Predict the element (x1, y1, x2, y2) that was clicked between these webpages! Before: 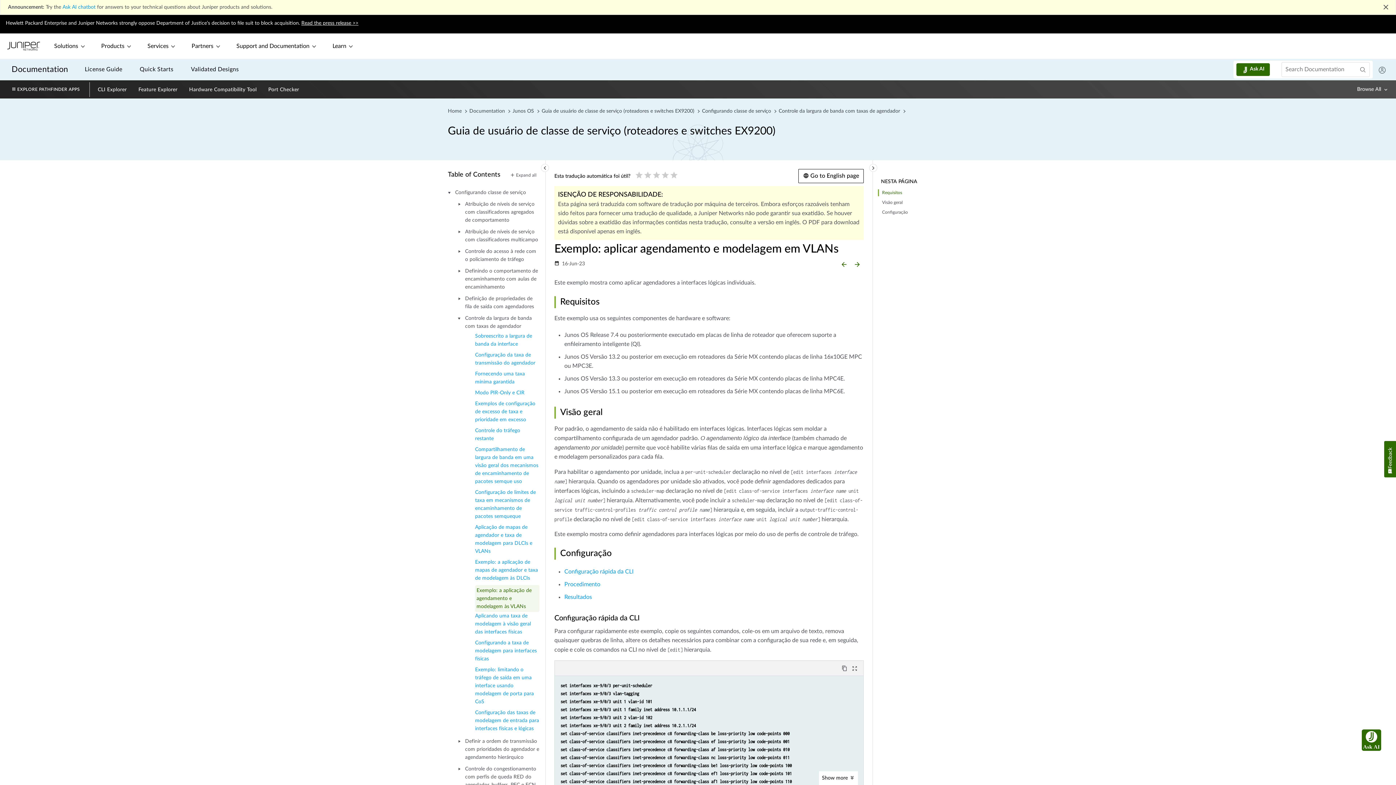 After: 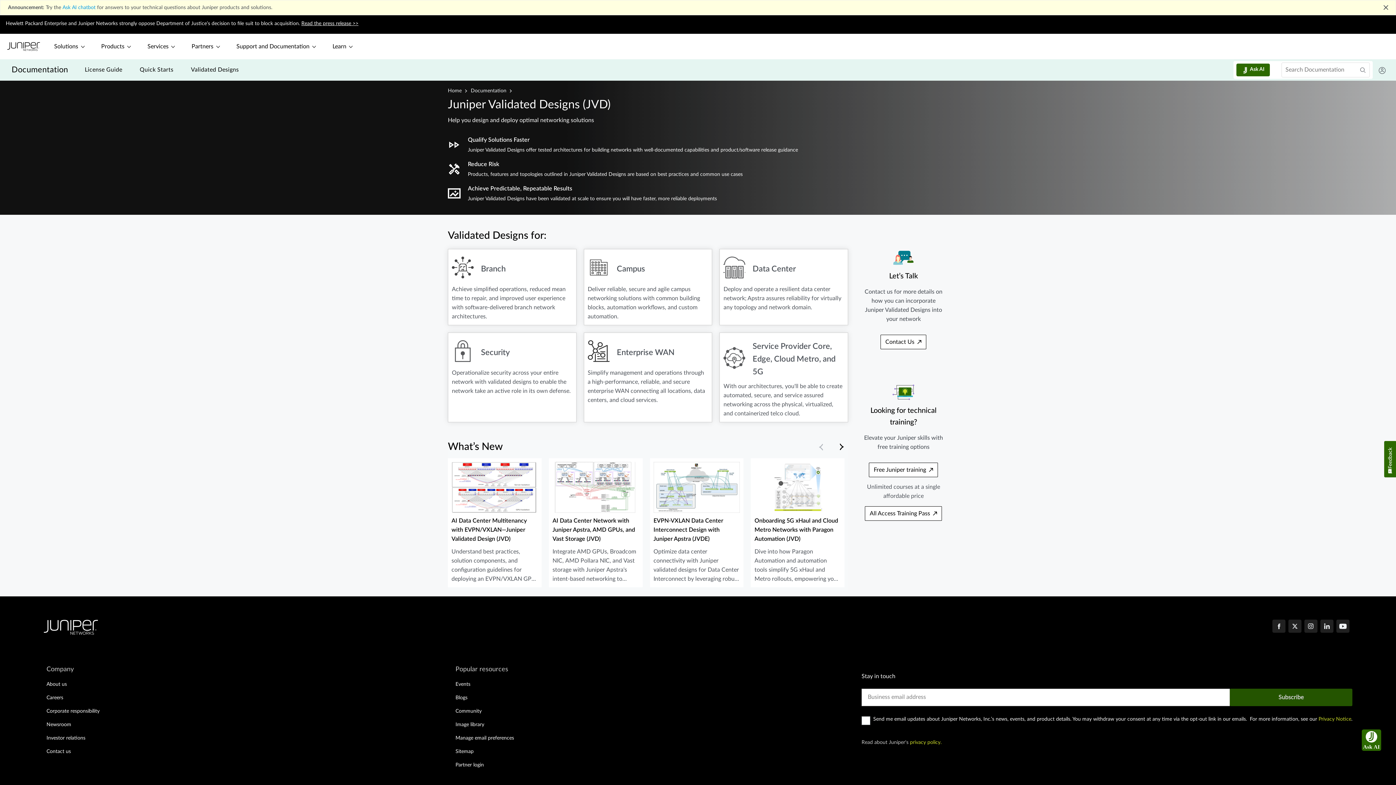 Action: label: Validated Designs bbox: (190, 65, 238, 74)